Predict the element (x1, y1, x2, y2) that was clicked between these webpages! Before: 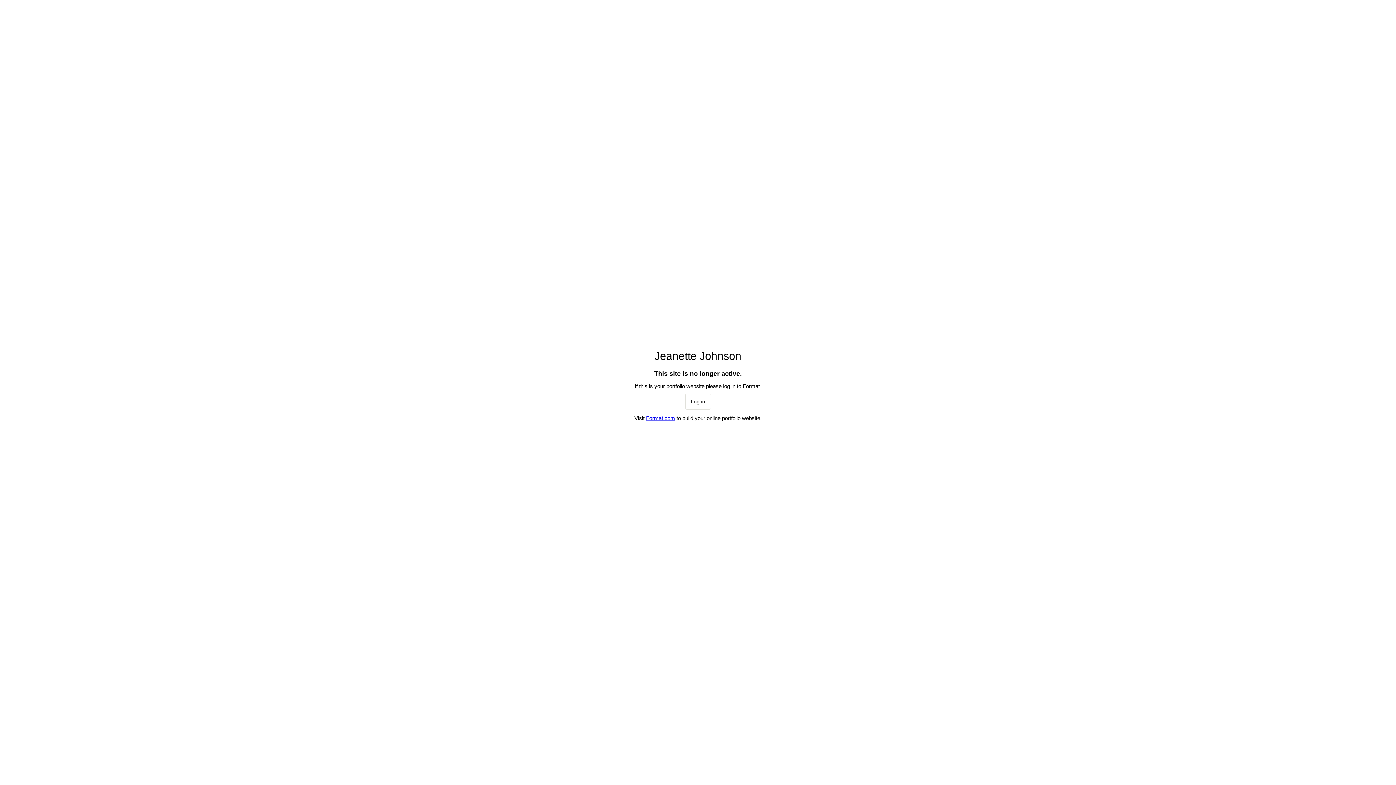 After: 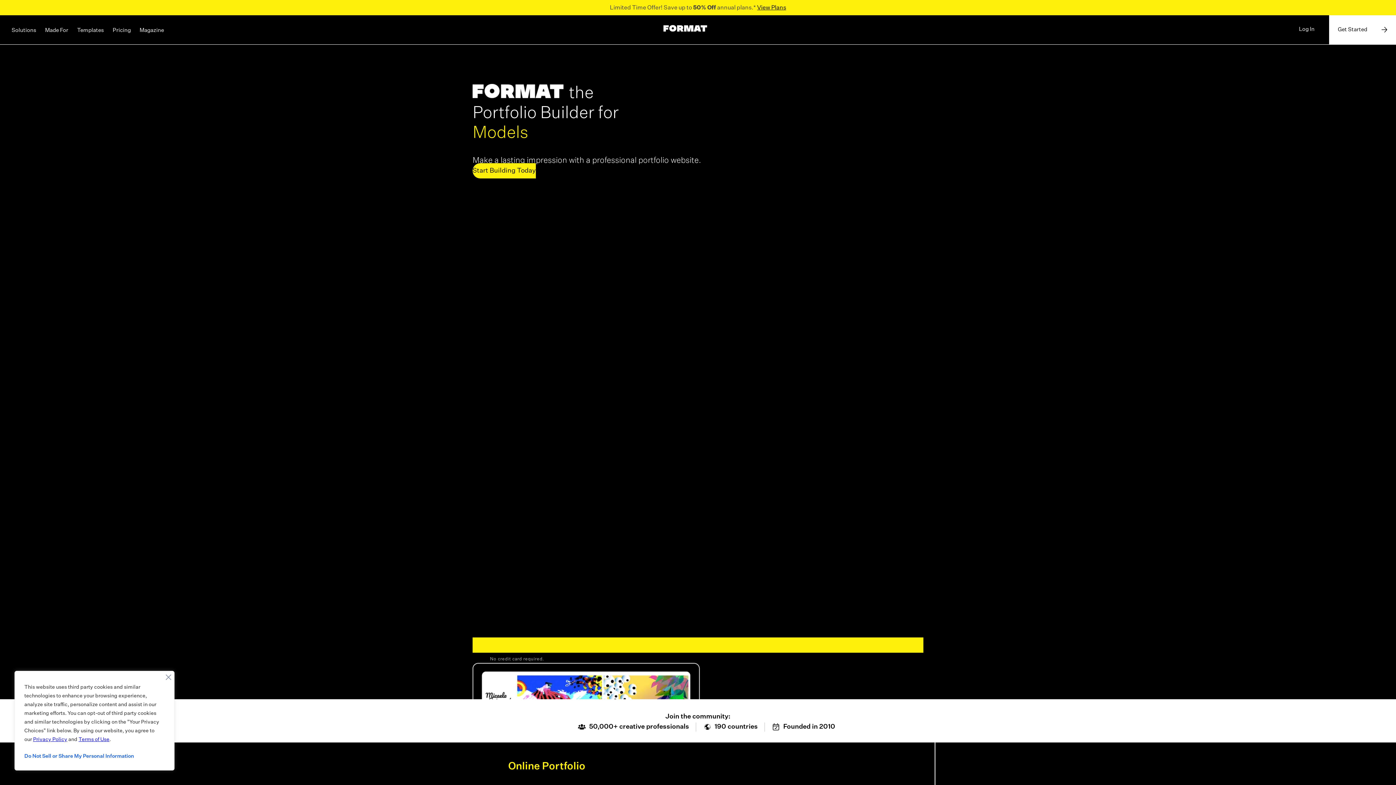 Action: label: Format.com bbox: (646, 415, 675, 421)